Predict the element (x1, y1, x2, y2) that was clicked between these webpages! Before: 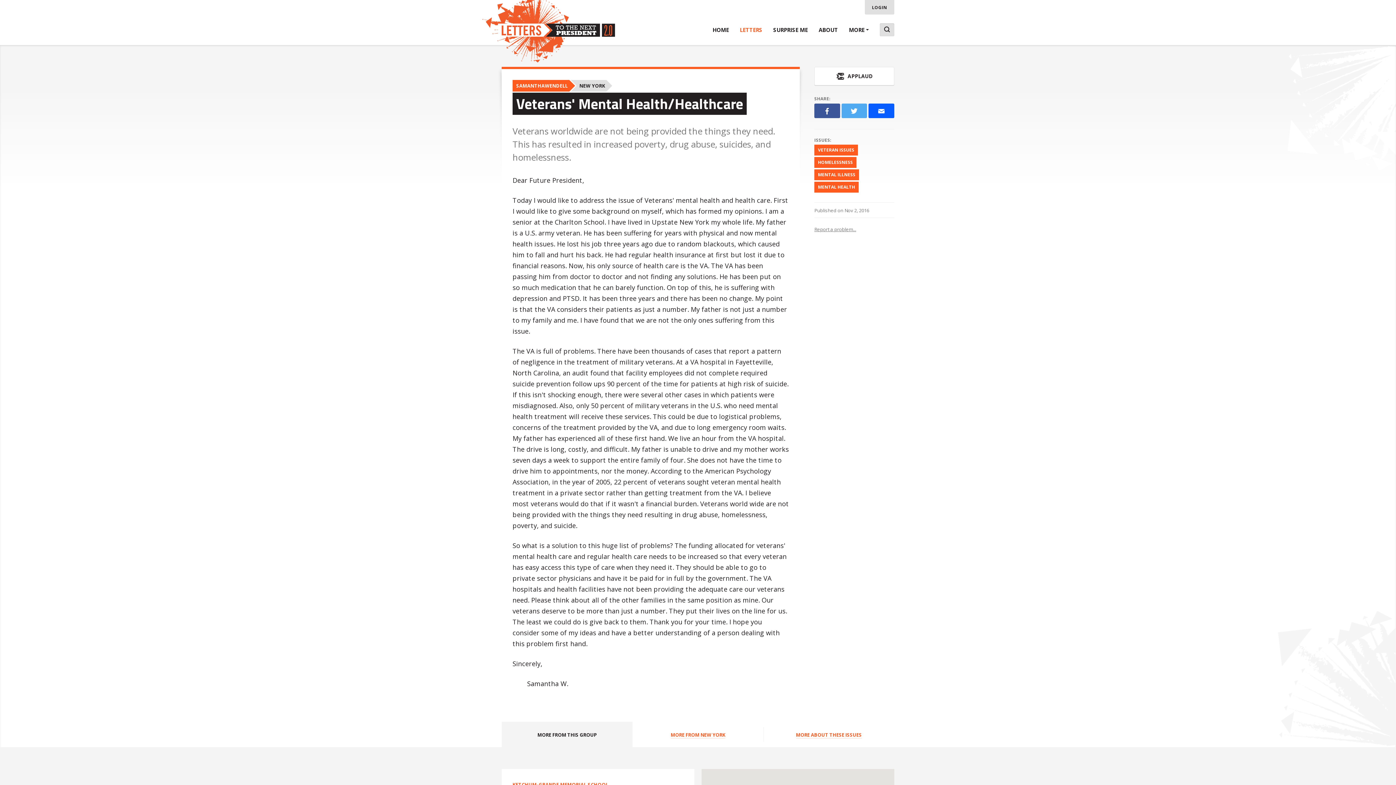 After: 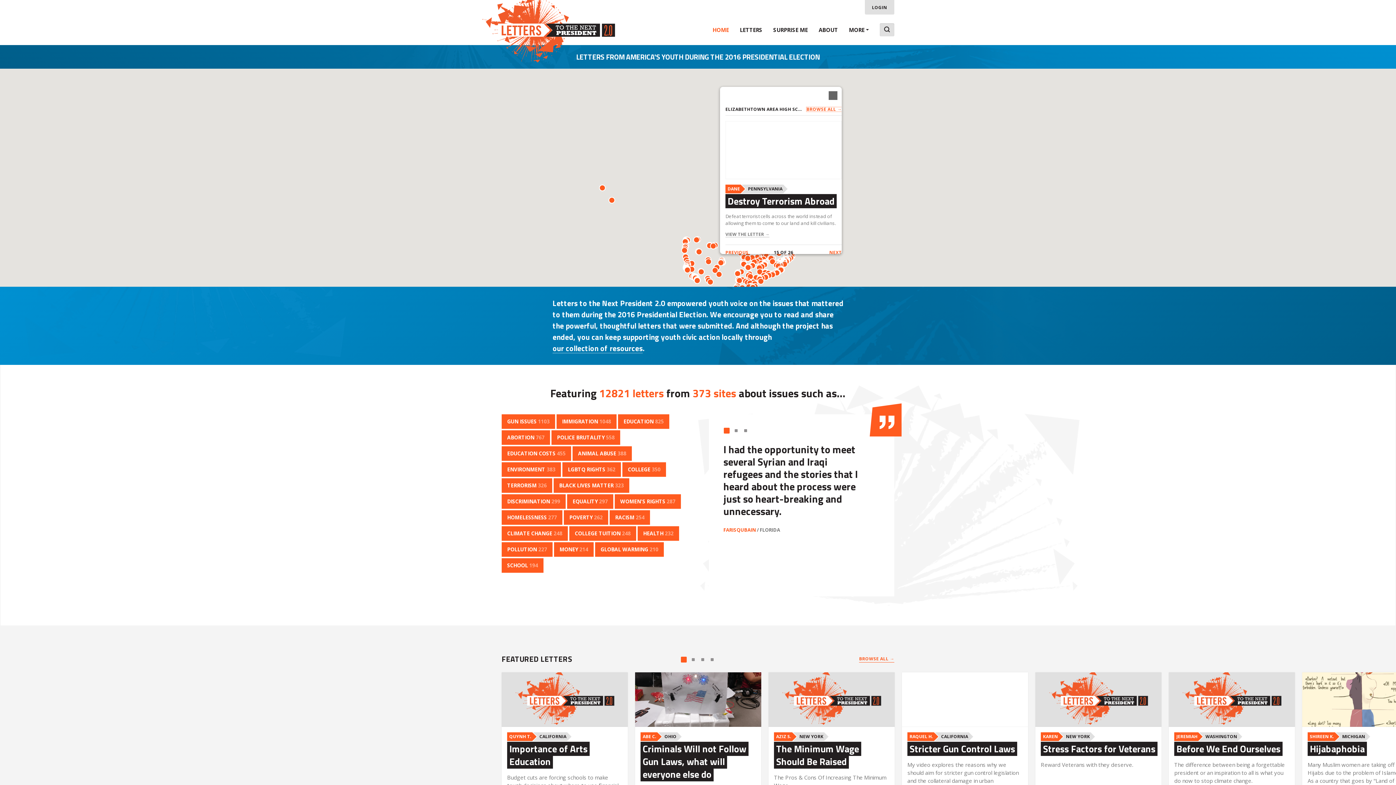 Action: bbox: (482, -10, 615, 62)